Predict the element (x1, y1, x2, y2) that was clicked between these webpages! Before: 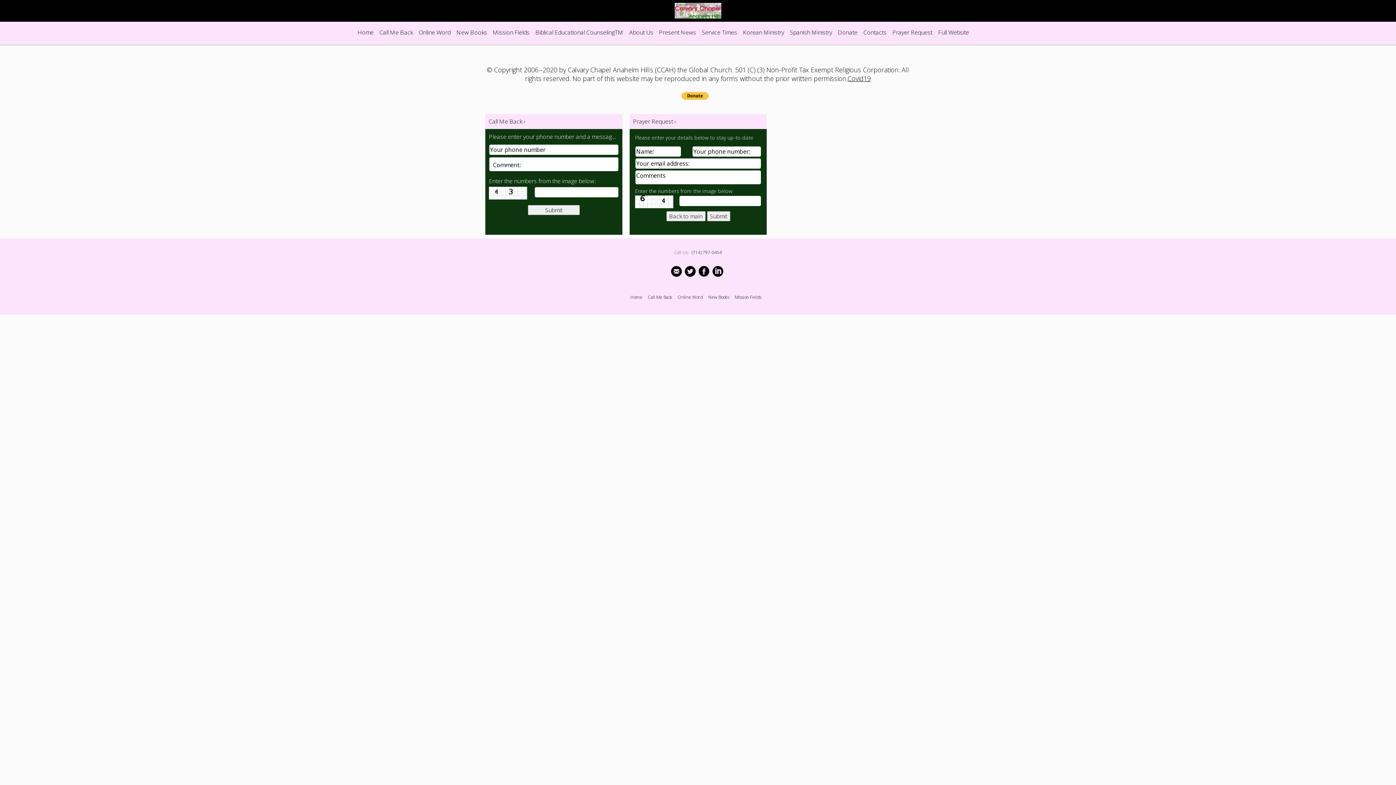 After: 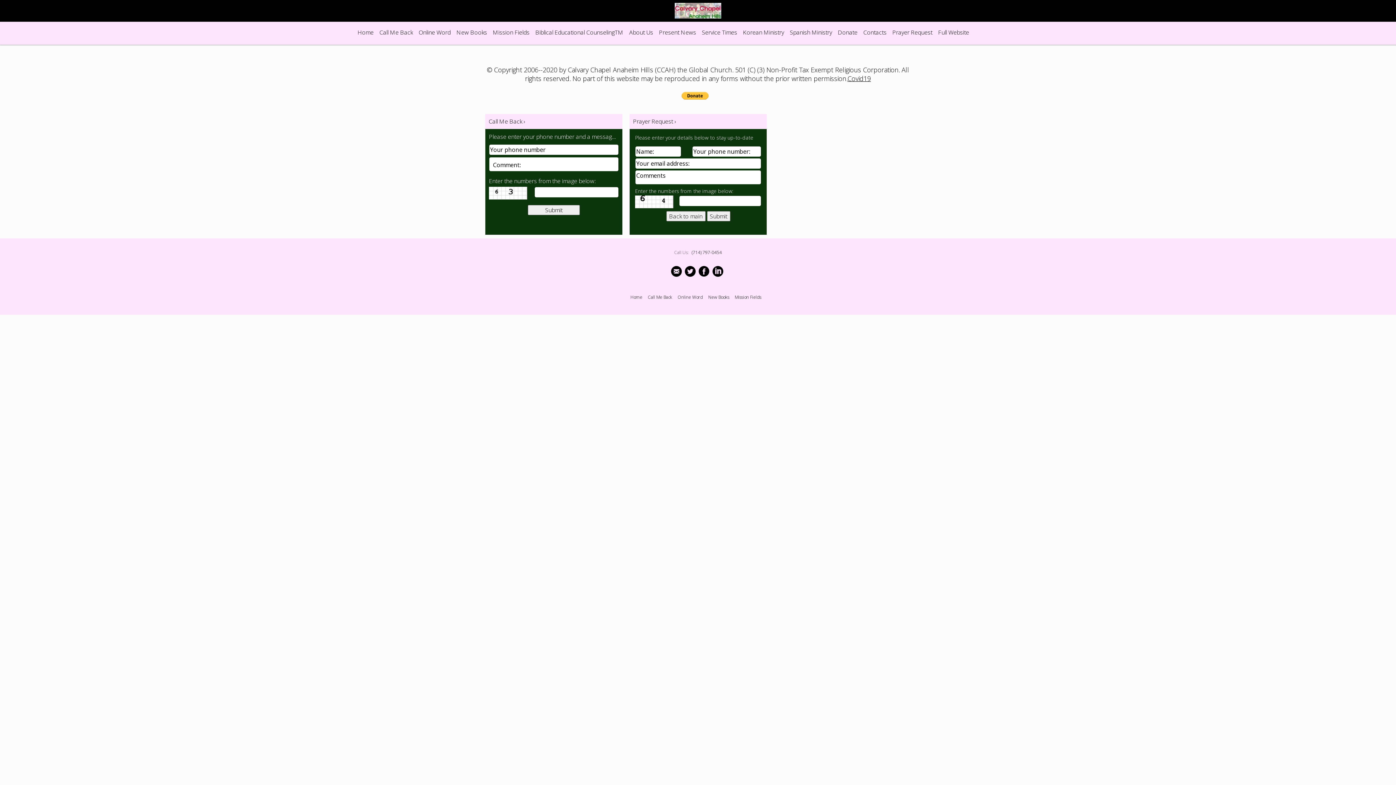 Action: bbox: (691, 249, 722, 255) label: (714) 797-0454